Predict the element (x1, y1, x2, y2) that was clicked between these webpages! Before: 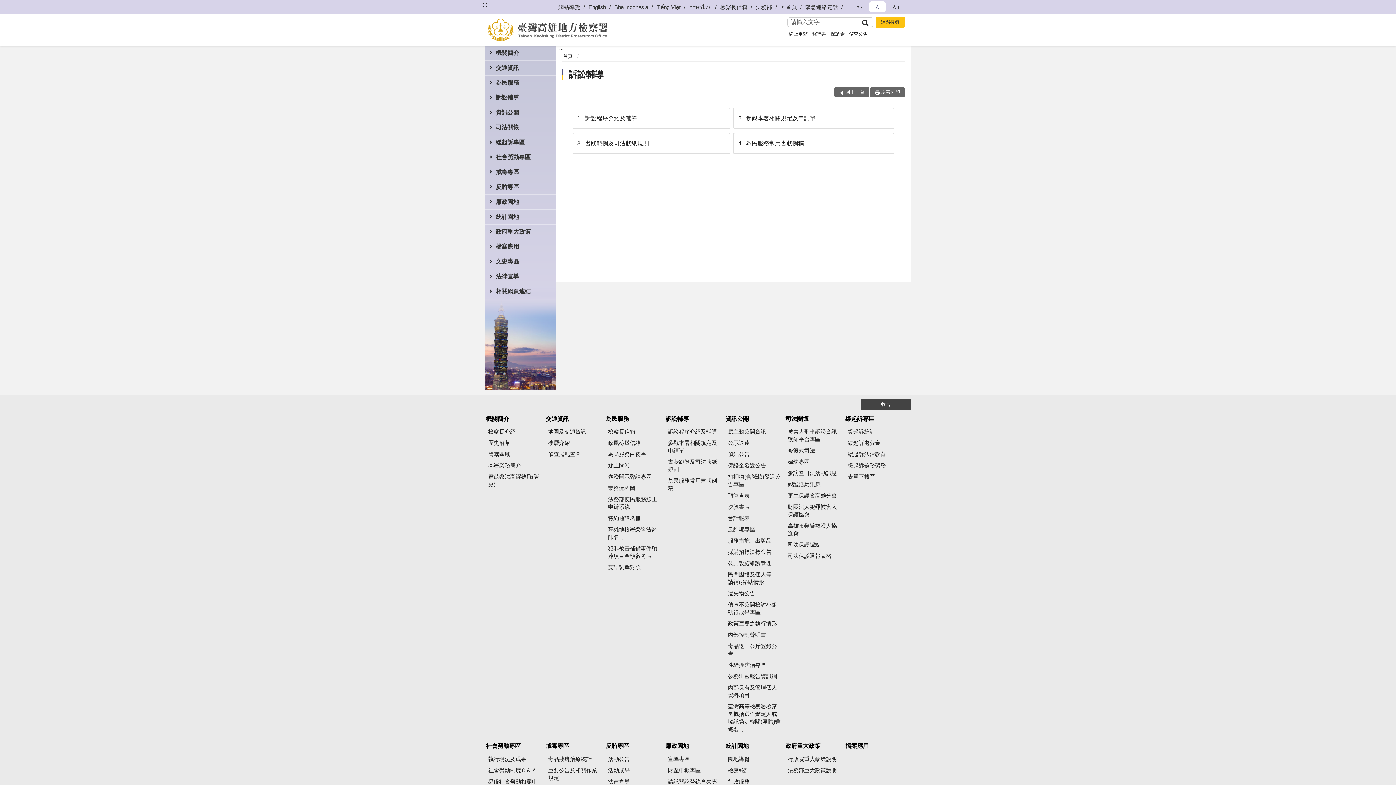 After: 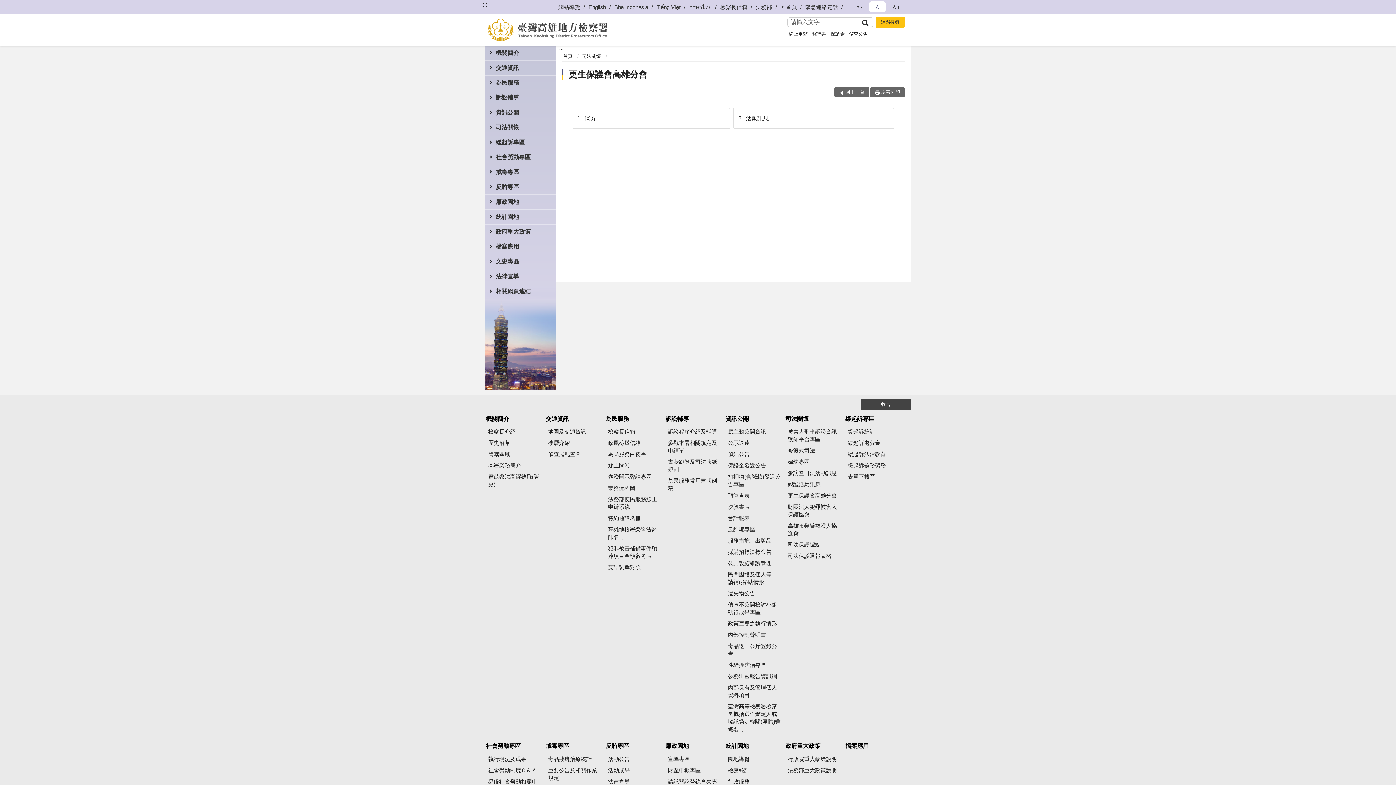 Action: label: 更生保護會高雄分會 bbox: (785, 491, 844, 500)